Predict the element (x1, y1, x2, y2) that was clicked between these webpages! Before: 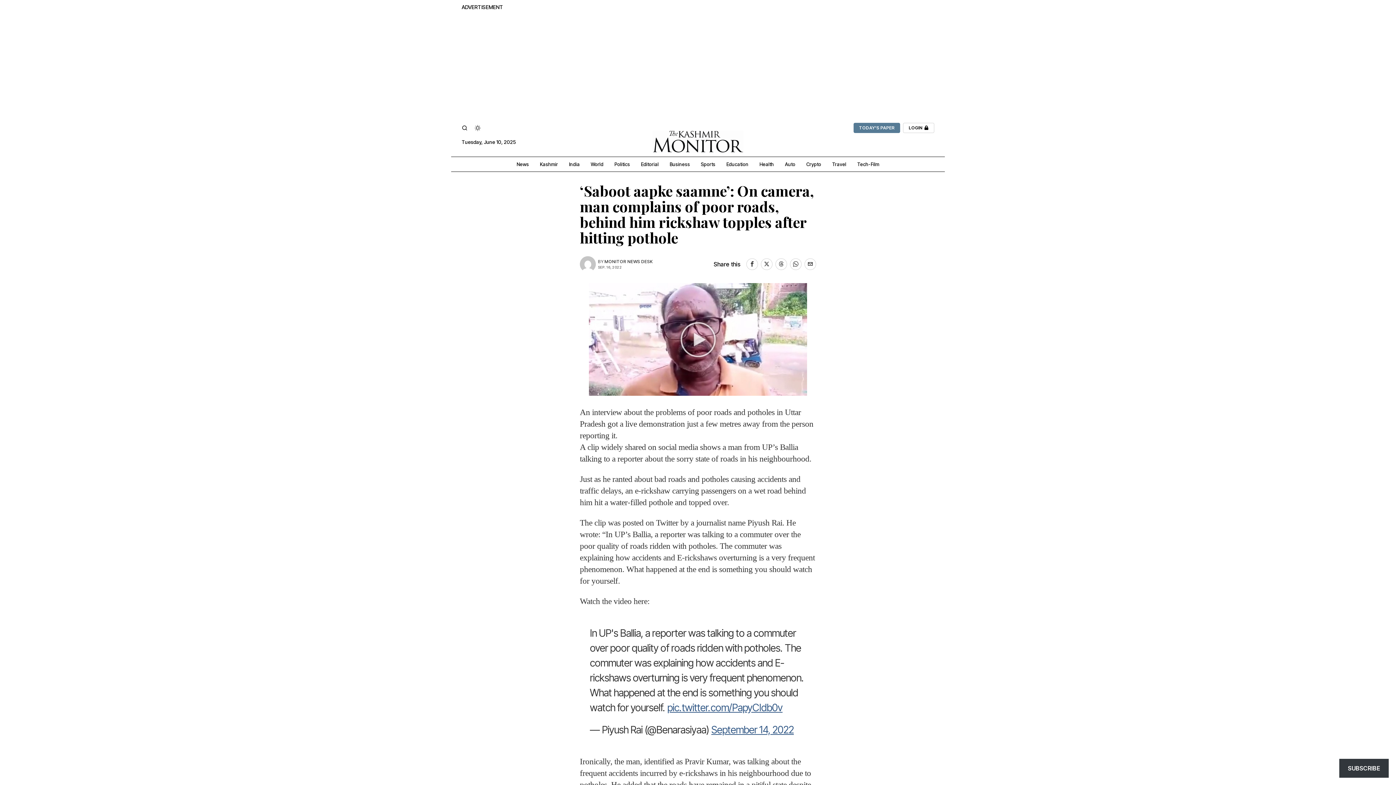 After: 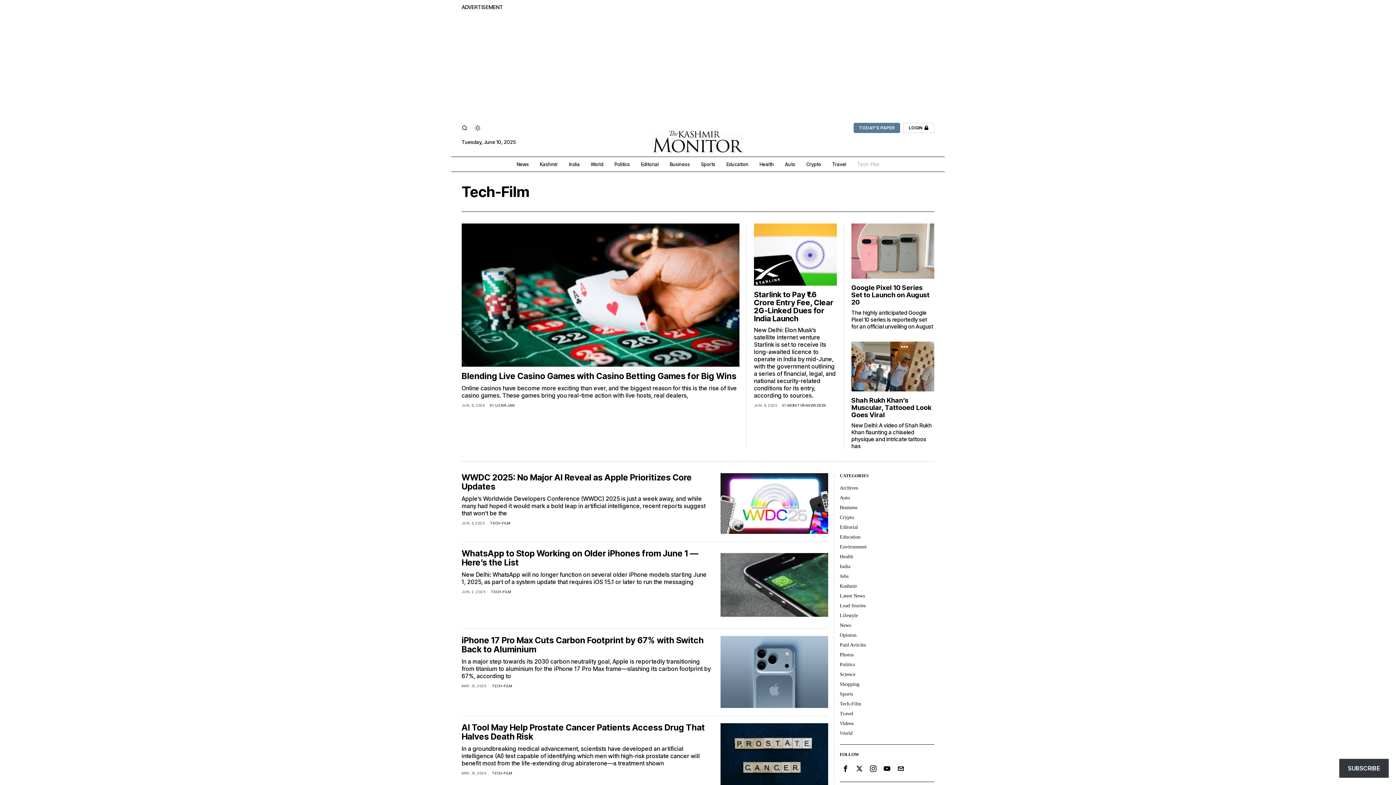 Action: bbox: (851, 156, 885, 171) label: Tech-Film